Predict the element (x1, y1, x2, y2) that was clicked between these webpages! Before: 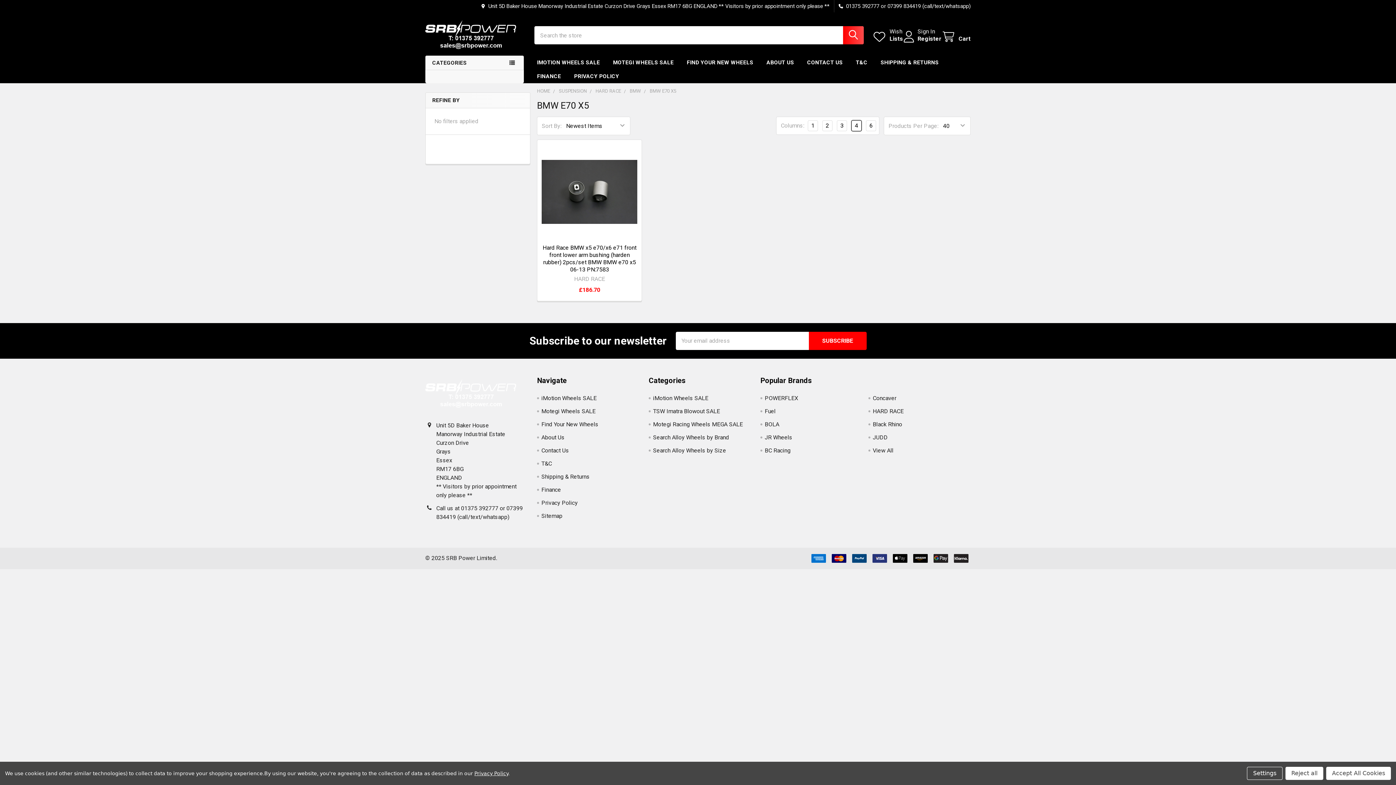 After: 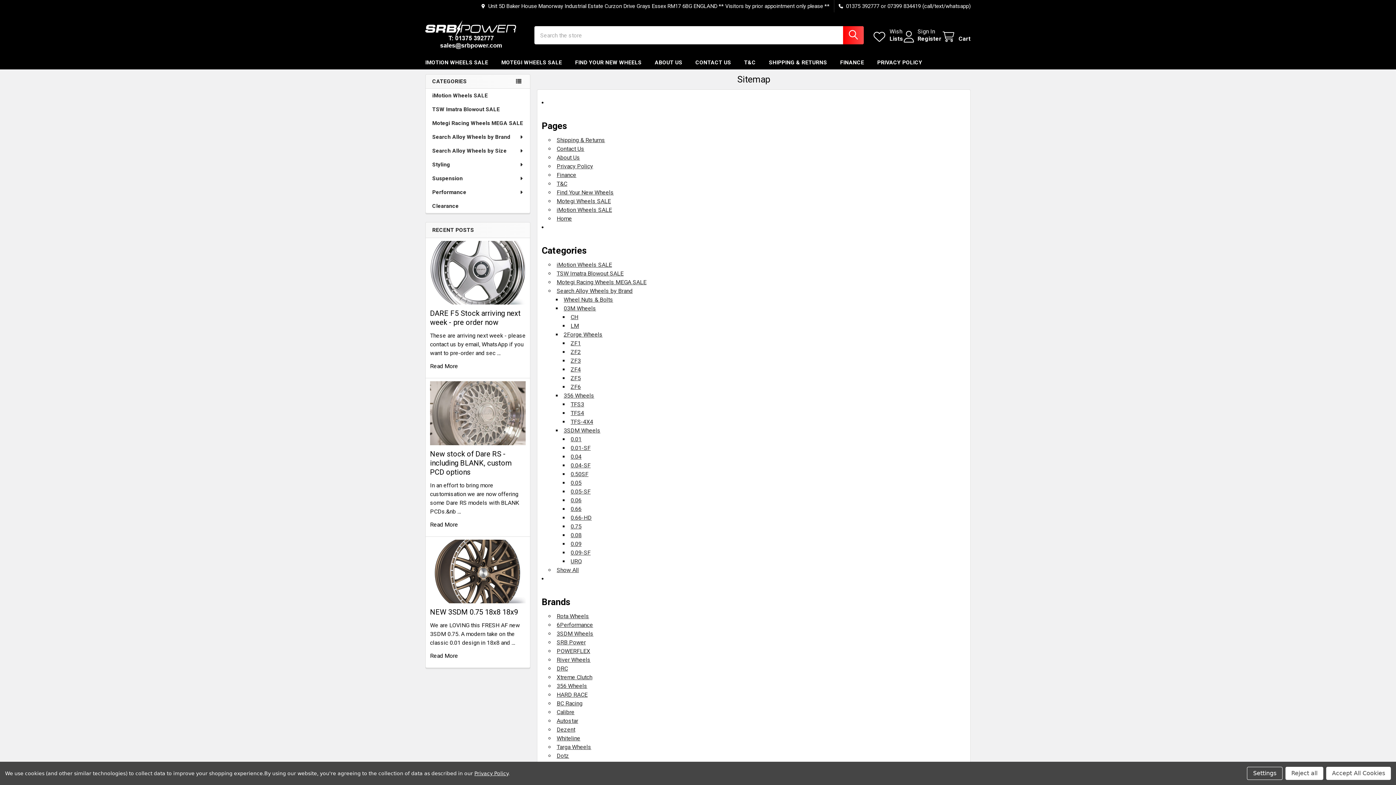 Action: label: Sitemap bbox: (541, 512, 562, 519)